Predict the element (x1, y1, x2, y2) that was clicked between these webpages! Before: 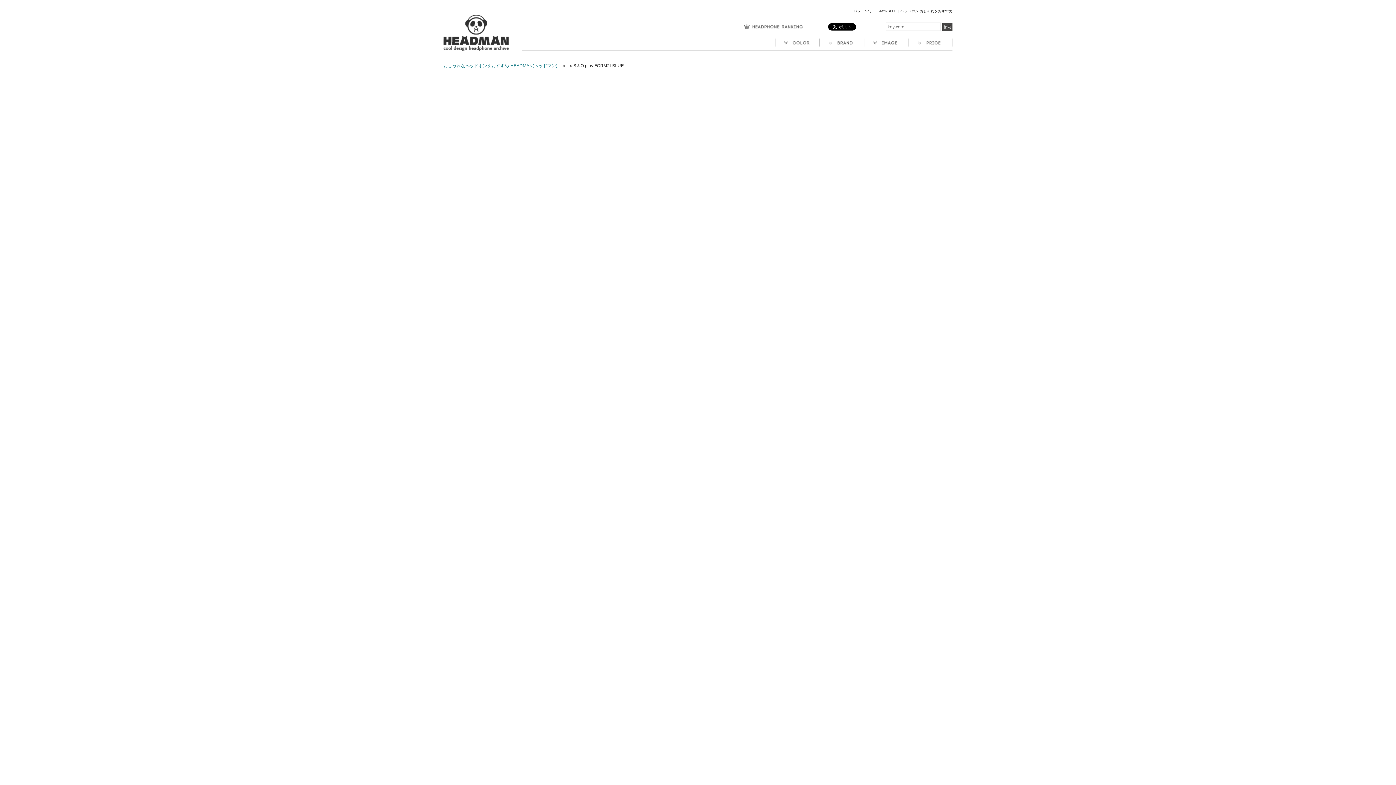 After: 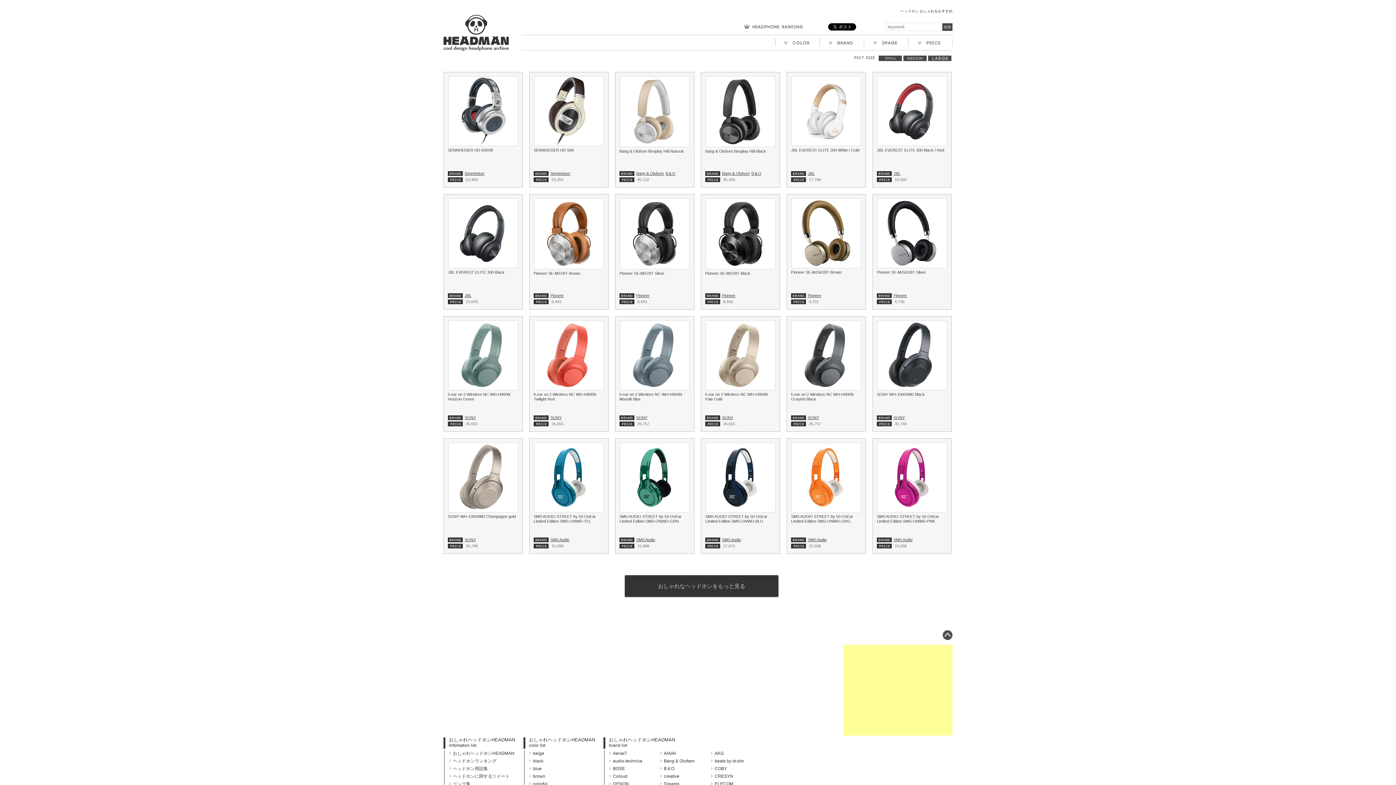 Action: bbox: (443, 41, 509, 51)